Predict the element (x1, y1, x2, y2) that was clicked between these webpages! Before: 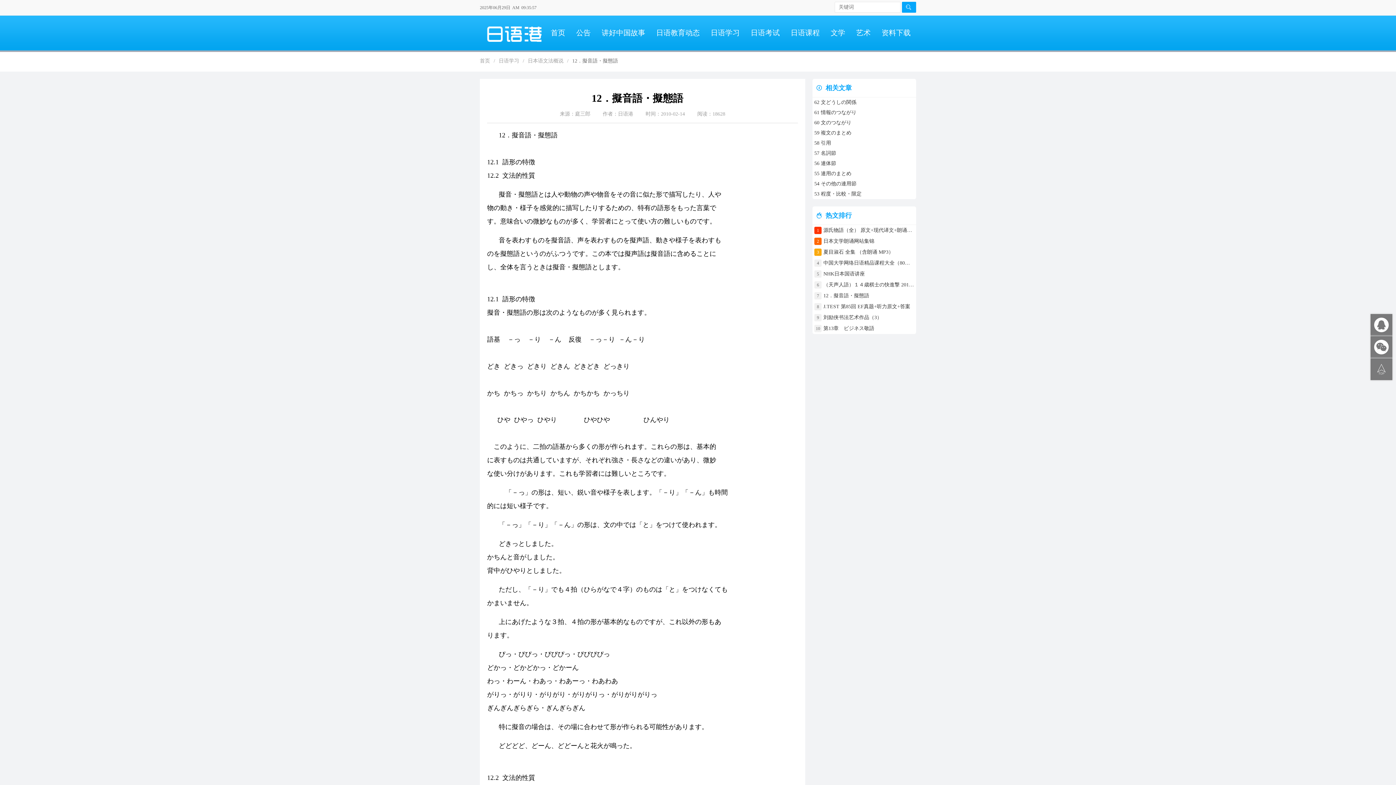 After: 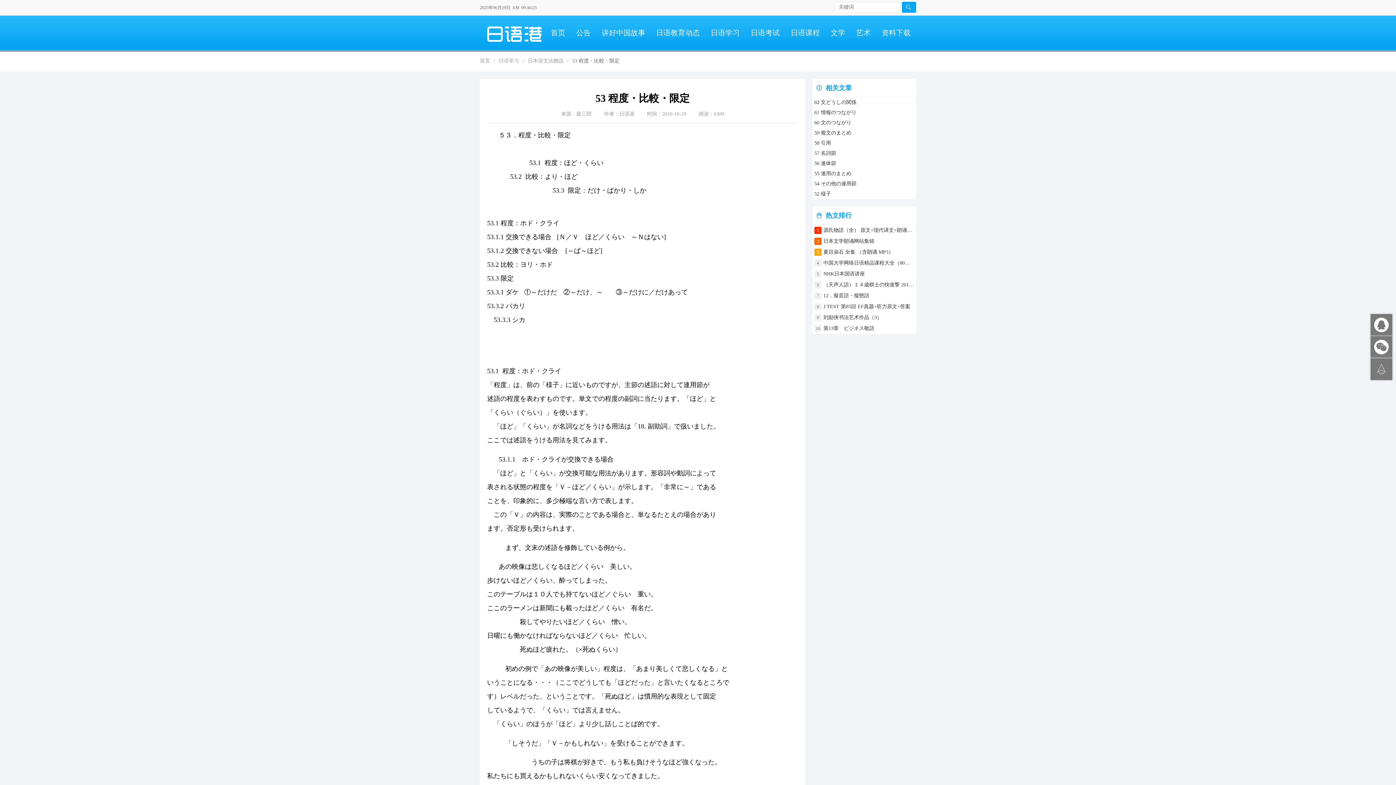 Action: label: 53 程度・比較・限定 bbox: (814, 191, 861, 196)